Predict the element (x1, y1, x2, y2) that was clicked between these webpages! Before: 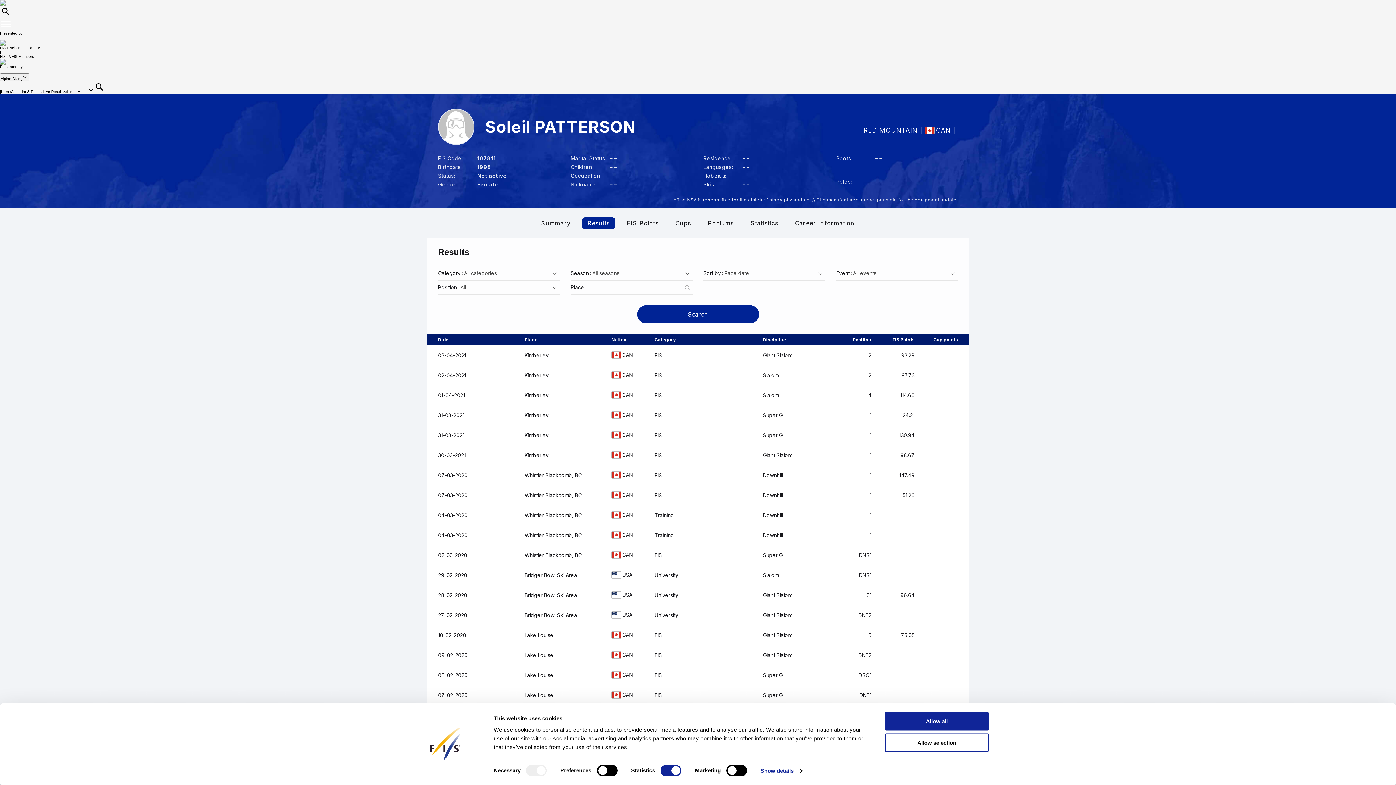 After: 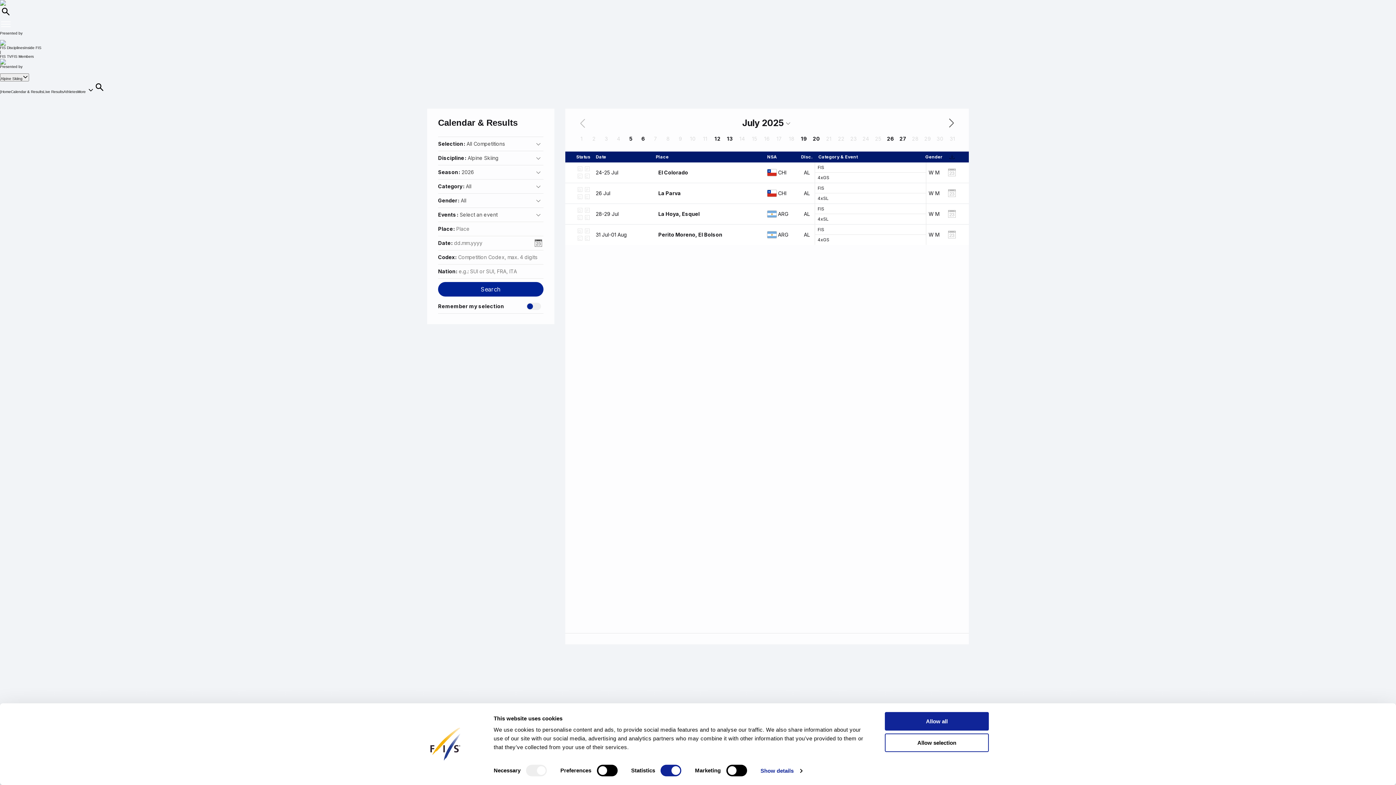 Action: label: Calendar & Results bbox: (10, 89, 43, 93)